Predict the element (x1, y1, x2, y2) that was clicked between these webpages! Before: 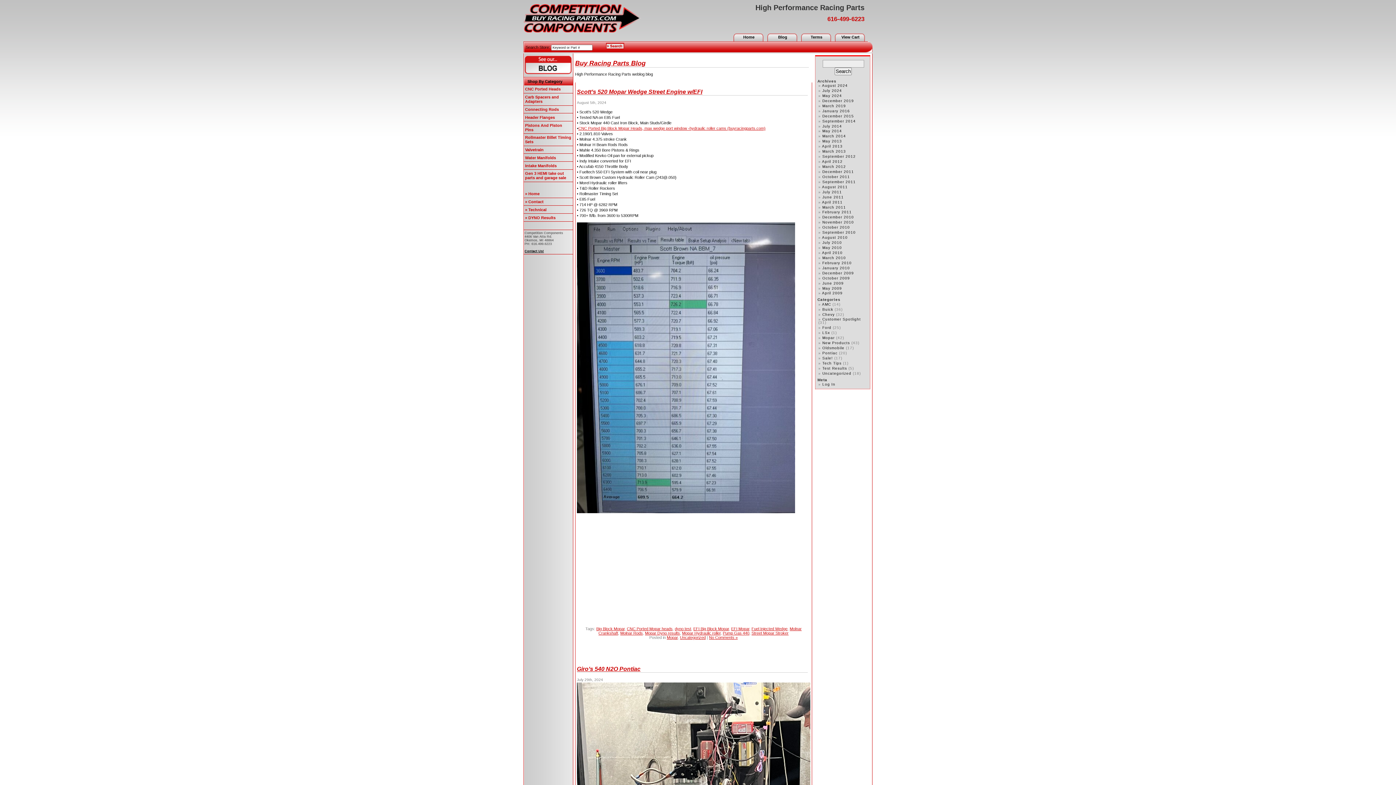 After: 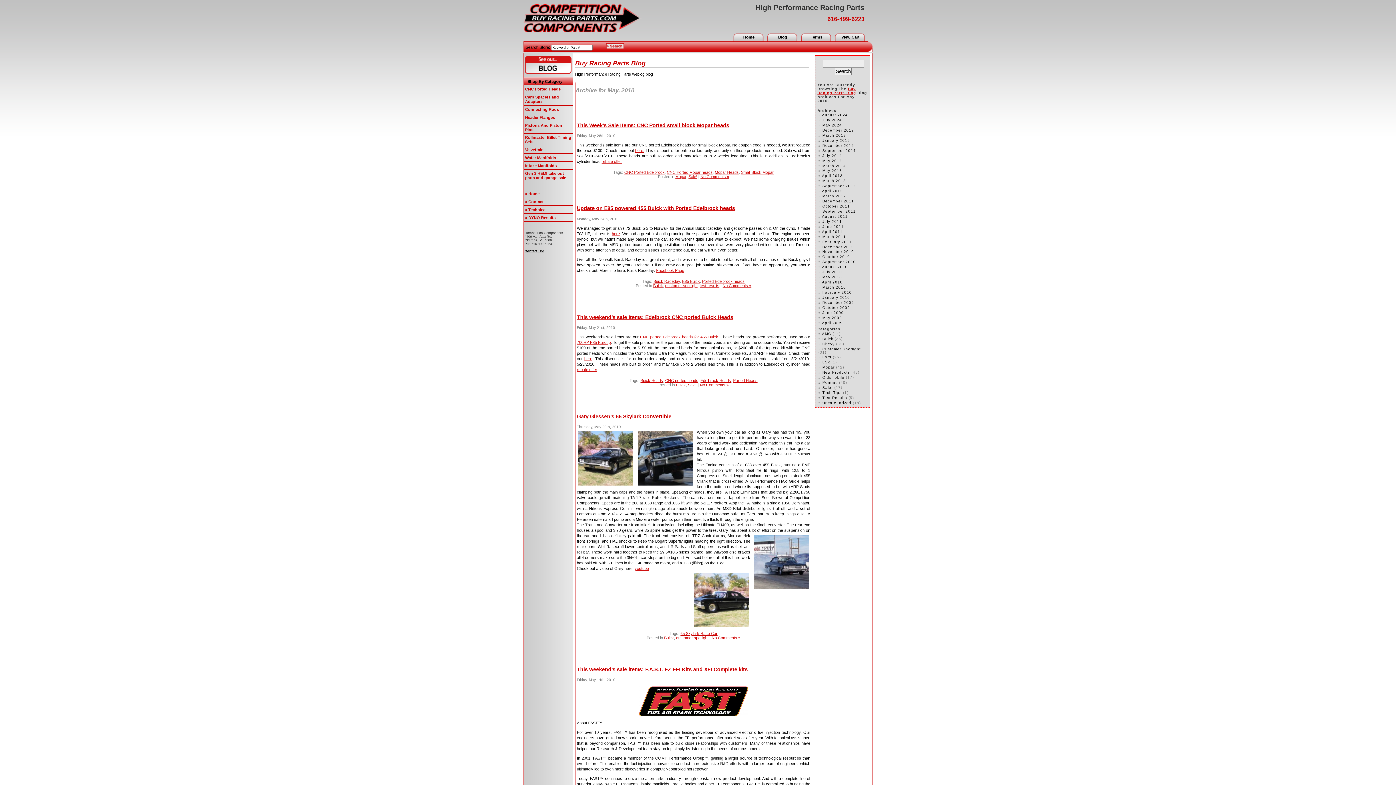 Action: label: May 2010 bbox: (822, 245, 842, 249)